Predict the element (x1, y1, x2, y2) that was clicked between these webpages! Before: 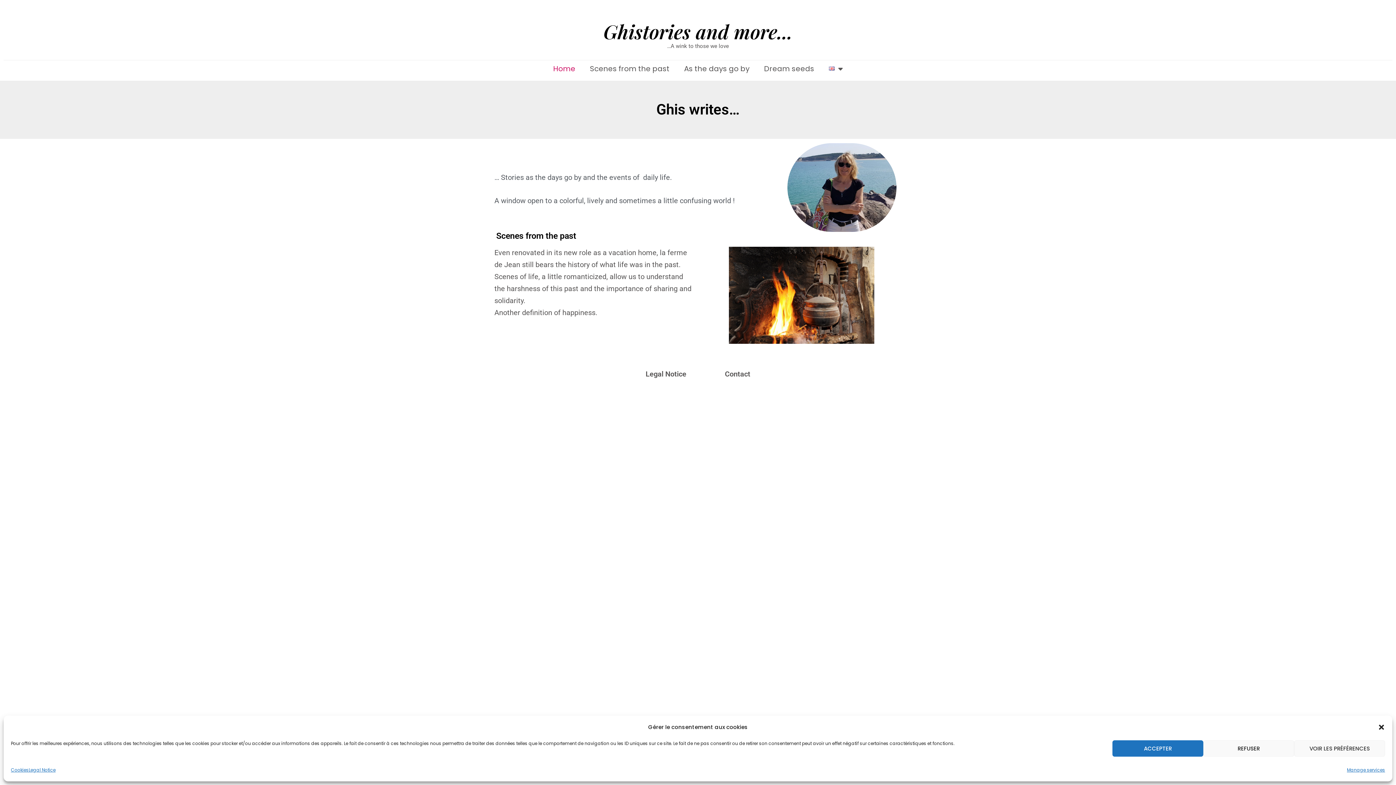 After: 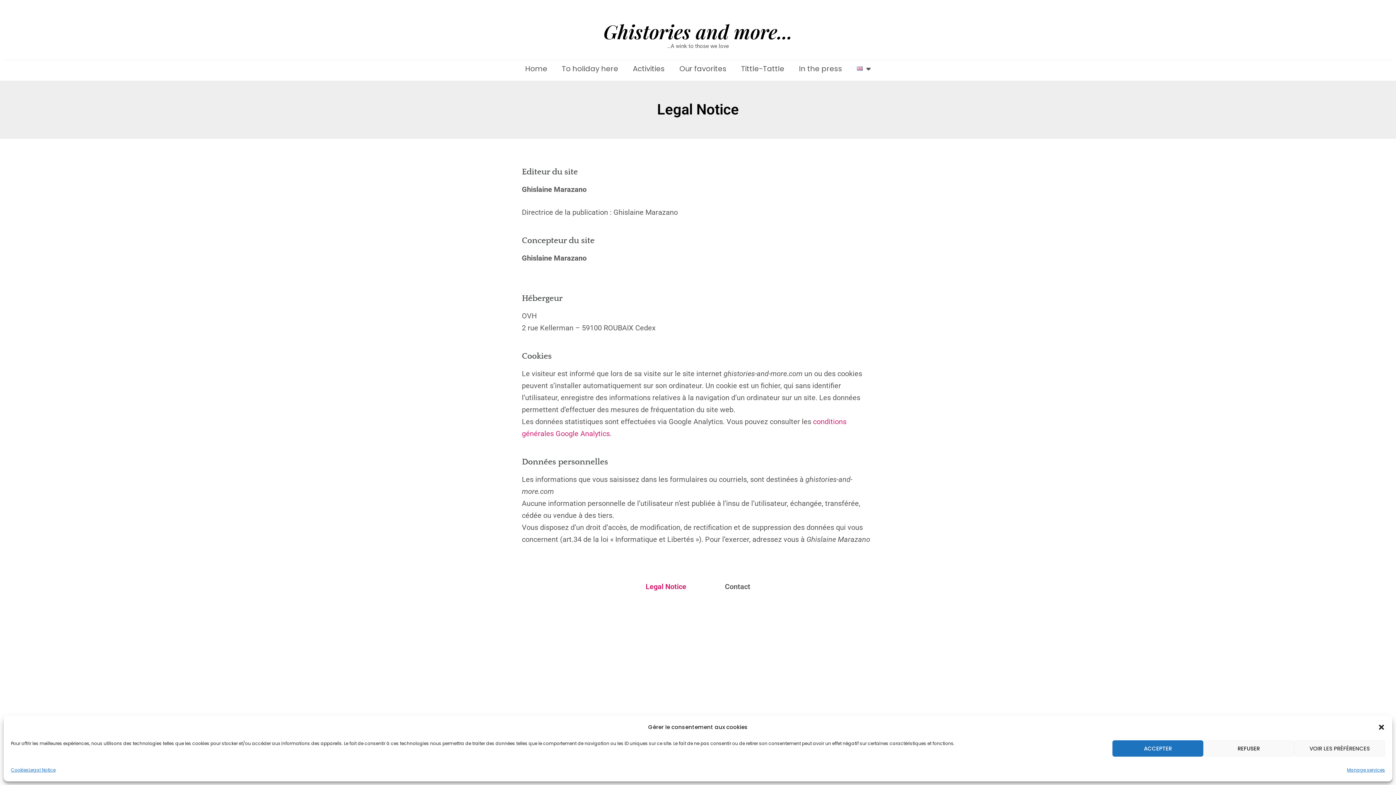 Action: label: Legal Notice bbox: (28, 764, 55, 776)